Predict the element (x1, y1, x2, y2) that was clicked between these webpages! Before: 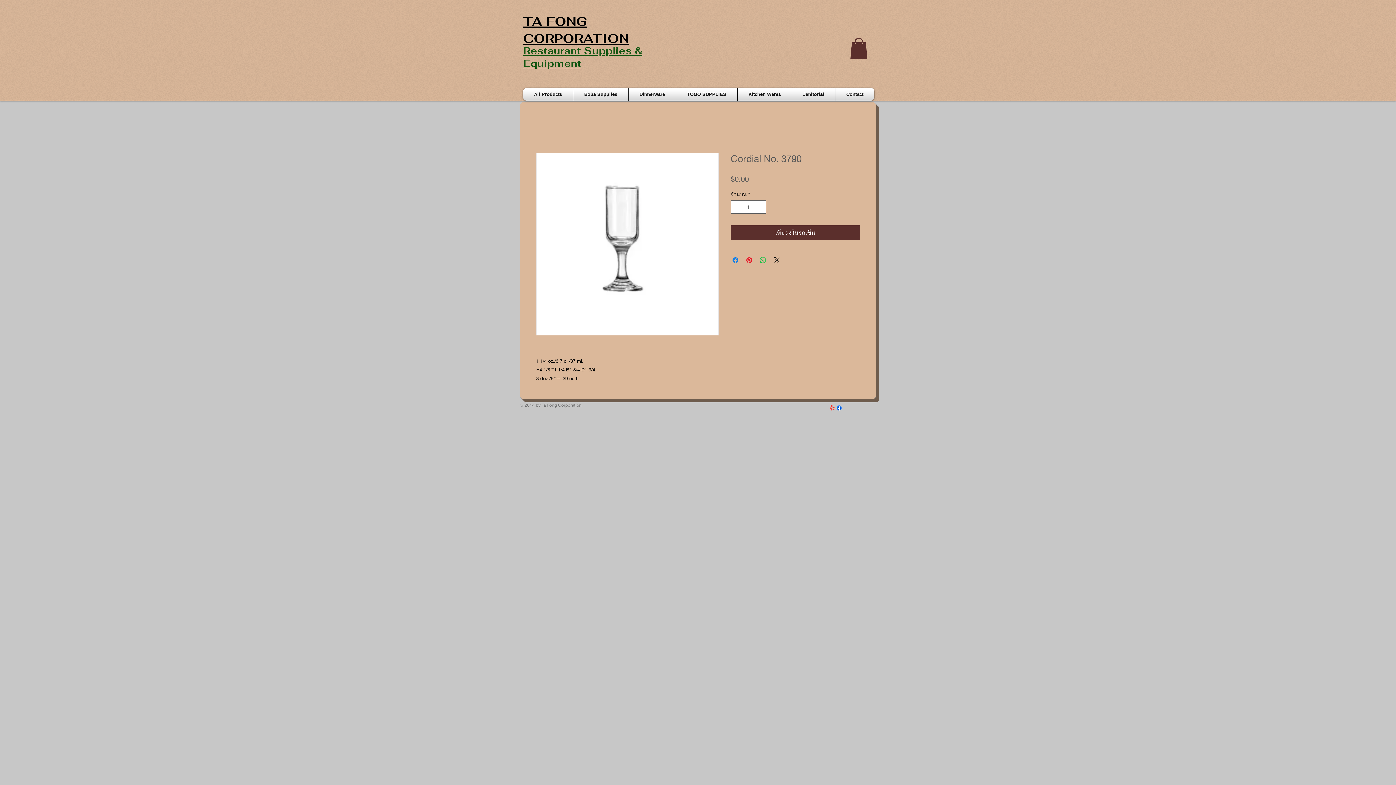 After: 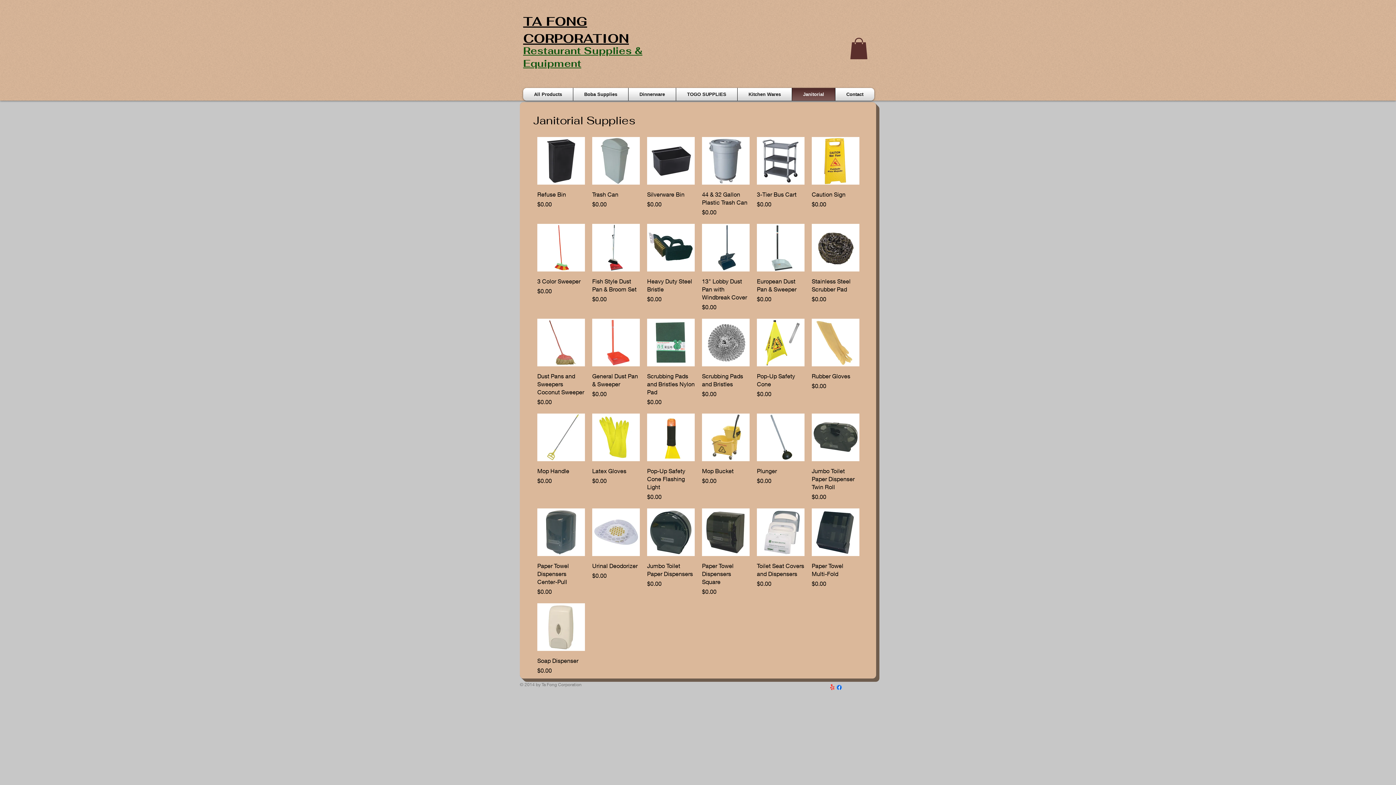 Action: label: Janitorial bbox: (794, 88, 833, 100)